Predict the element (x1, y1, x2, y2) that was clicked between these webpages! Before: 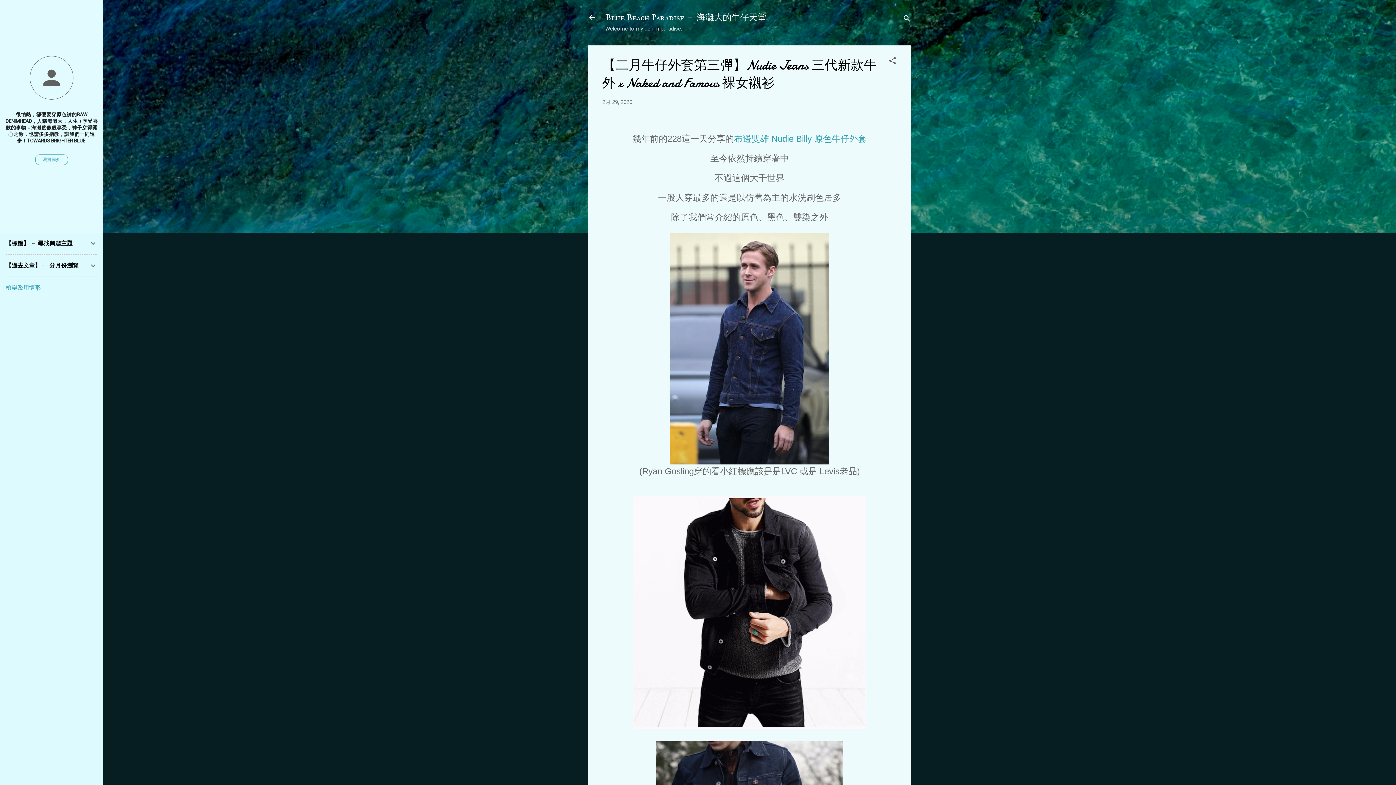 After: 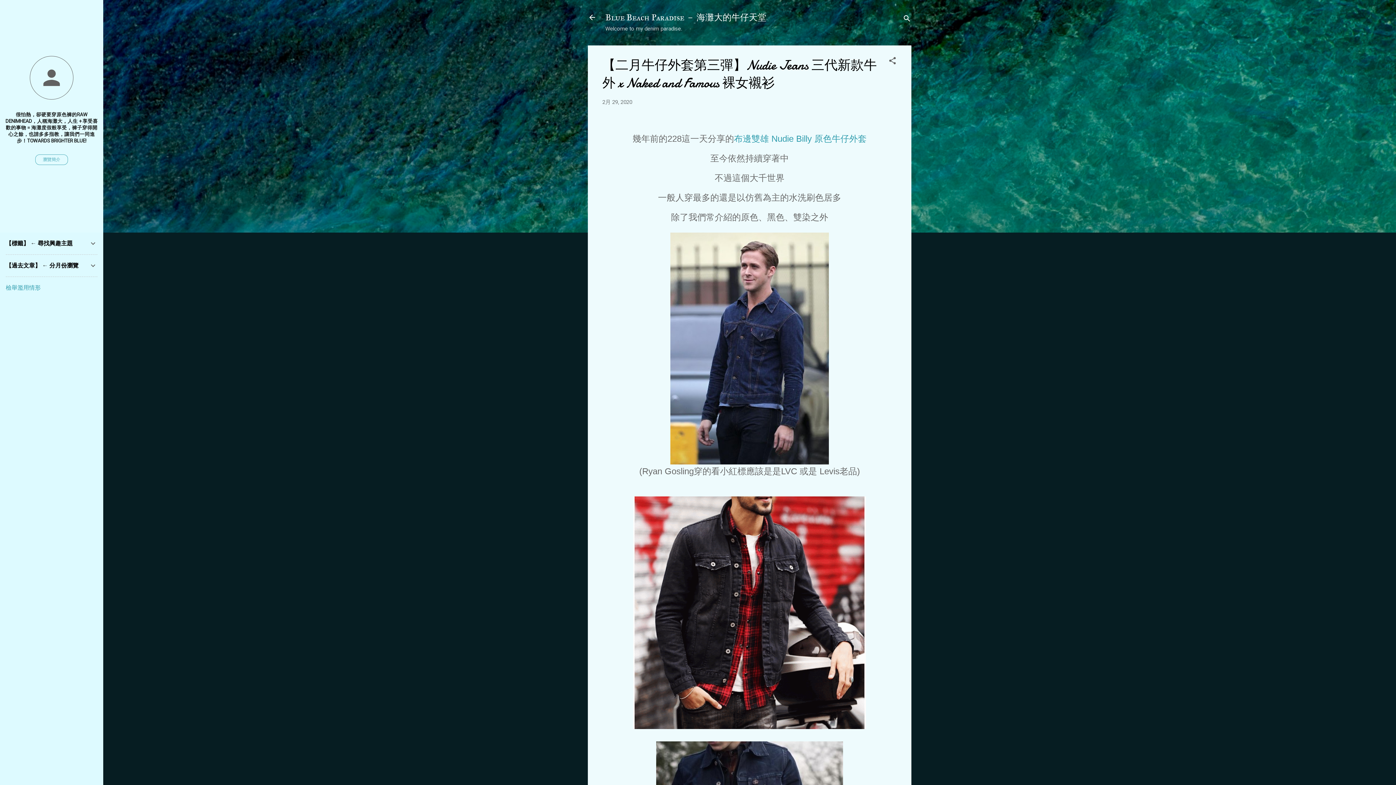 Action: bbox: (602, 98, 632, 105) label: 2月 29, 2020